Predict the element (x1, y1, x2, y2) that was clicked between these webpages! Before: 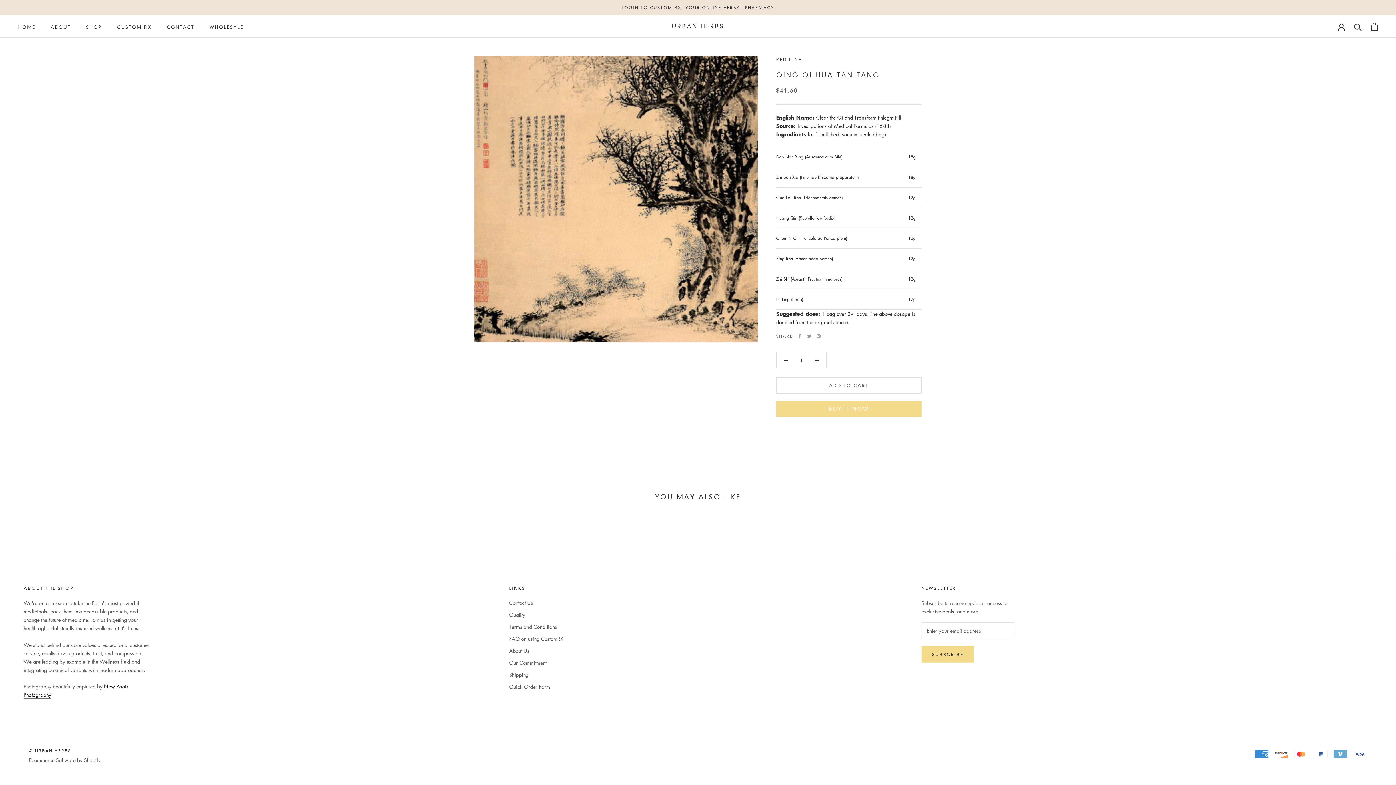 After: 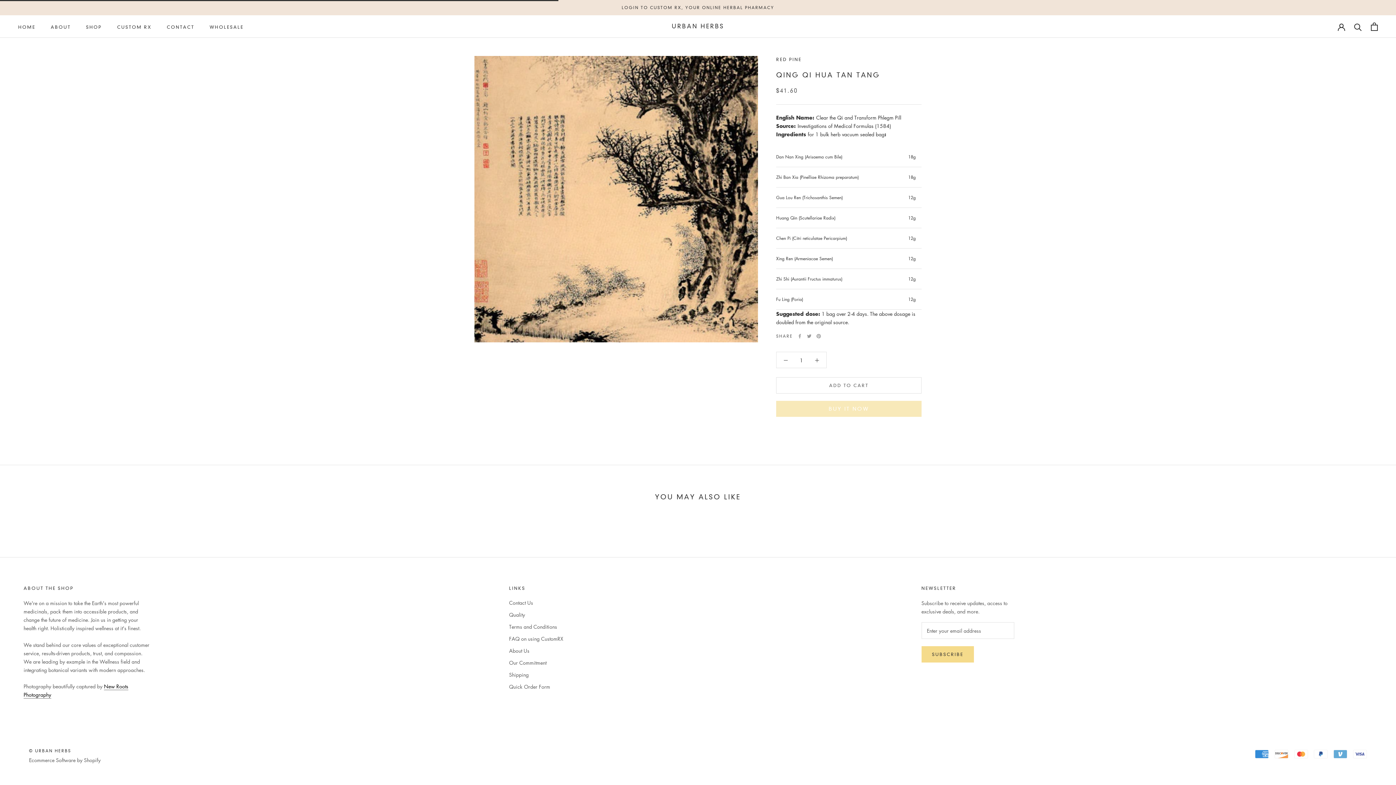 Action: bbox: (776, 377, 921, 393) label: ADD TO CART